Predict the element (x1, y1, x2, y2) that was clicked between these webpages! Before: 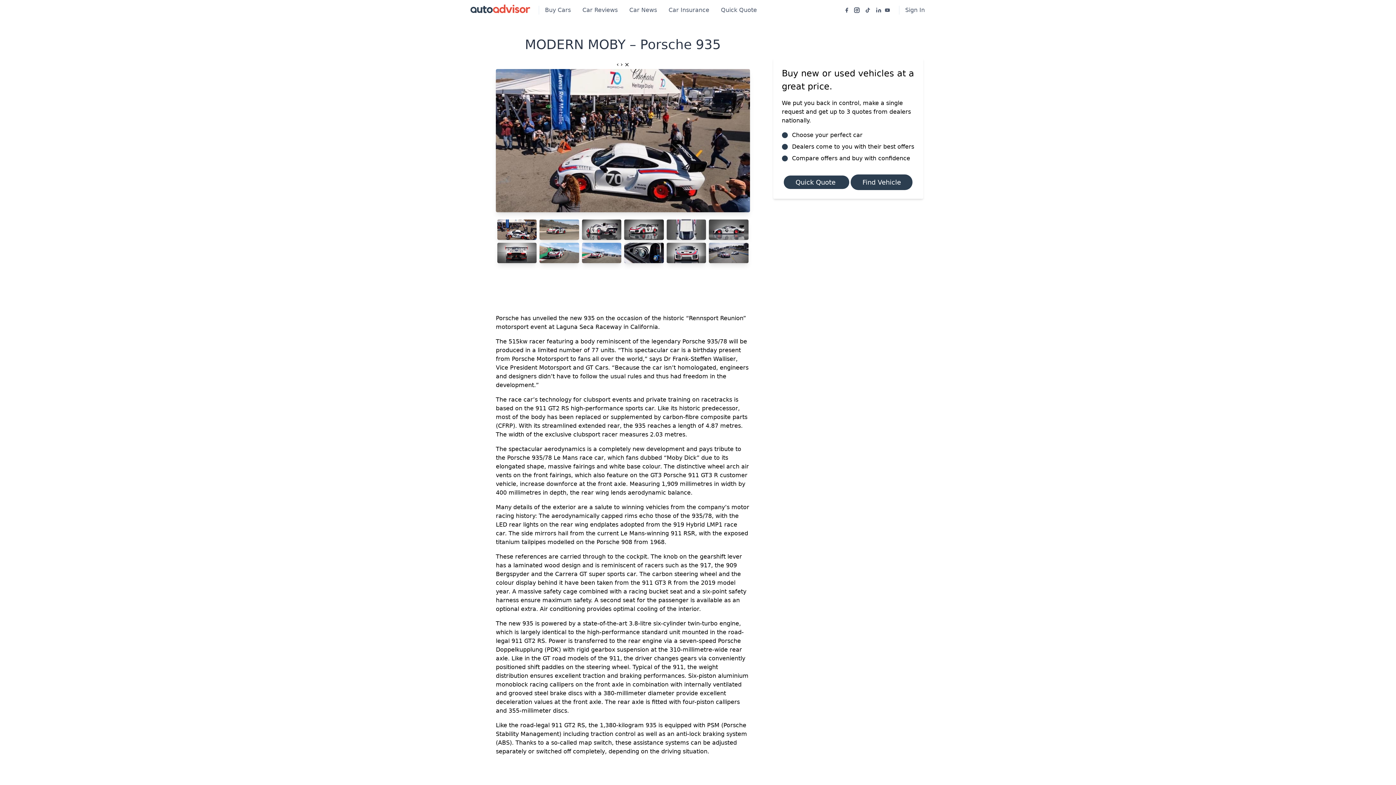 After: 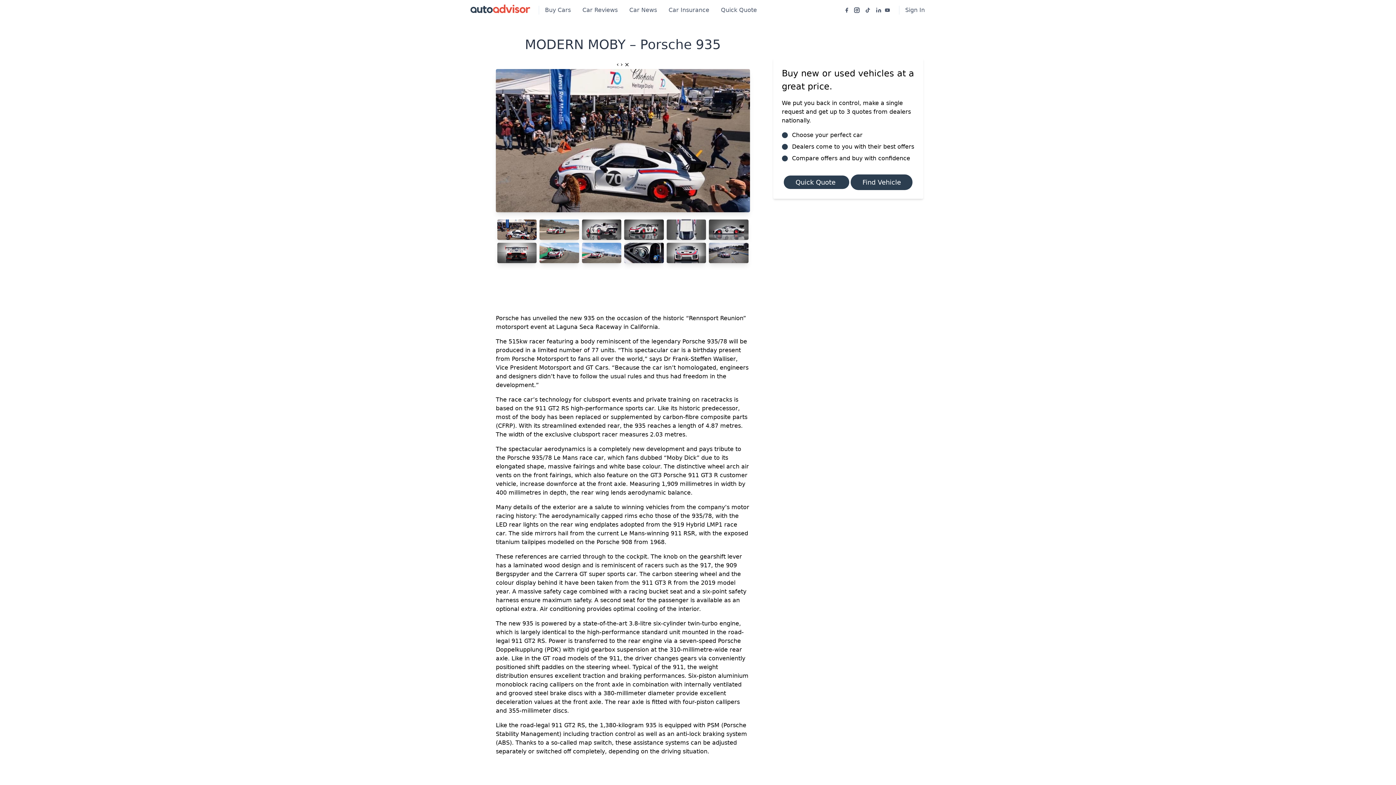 Action: bbox: (864, 6, 871, 13)